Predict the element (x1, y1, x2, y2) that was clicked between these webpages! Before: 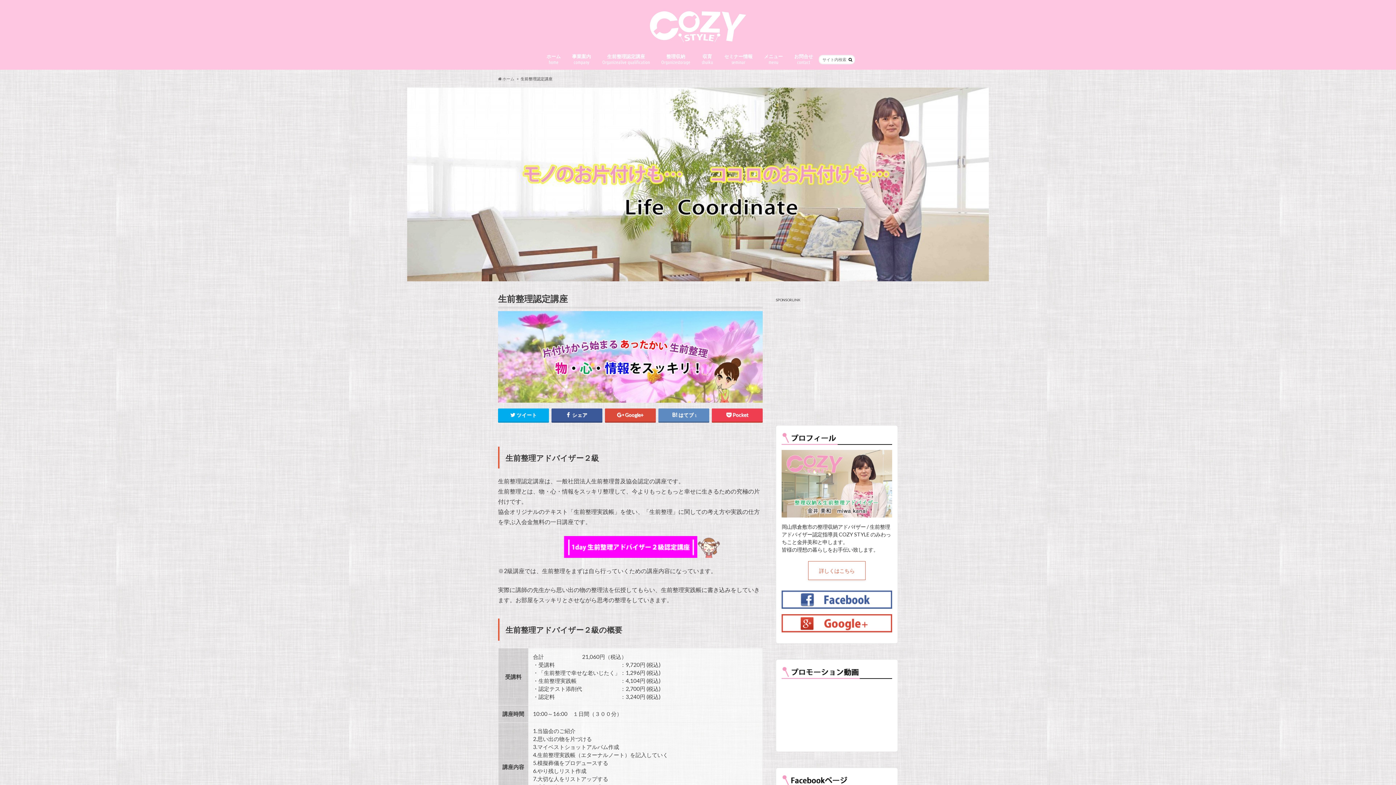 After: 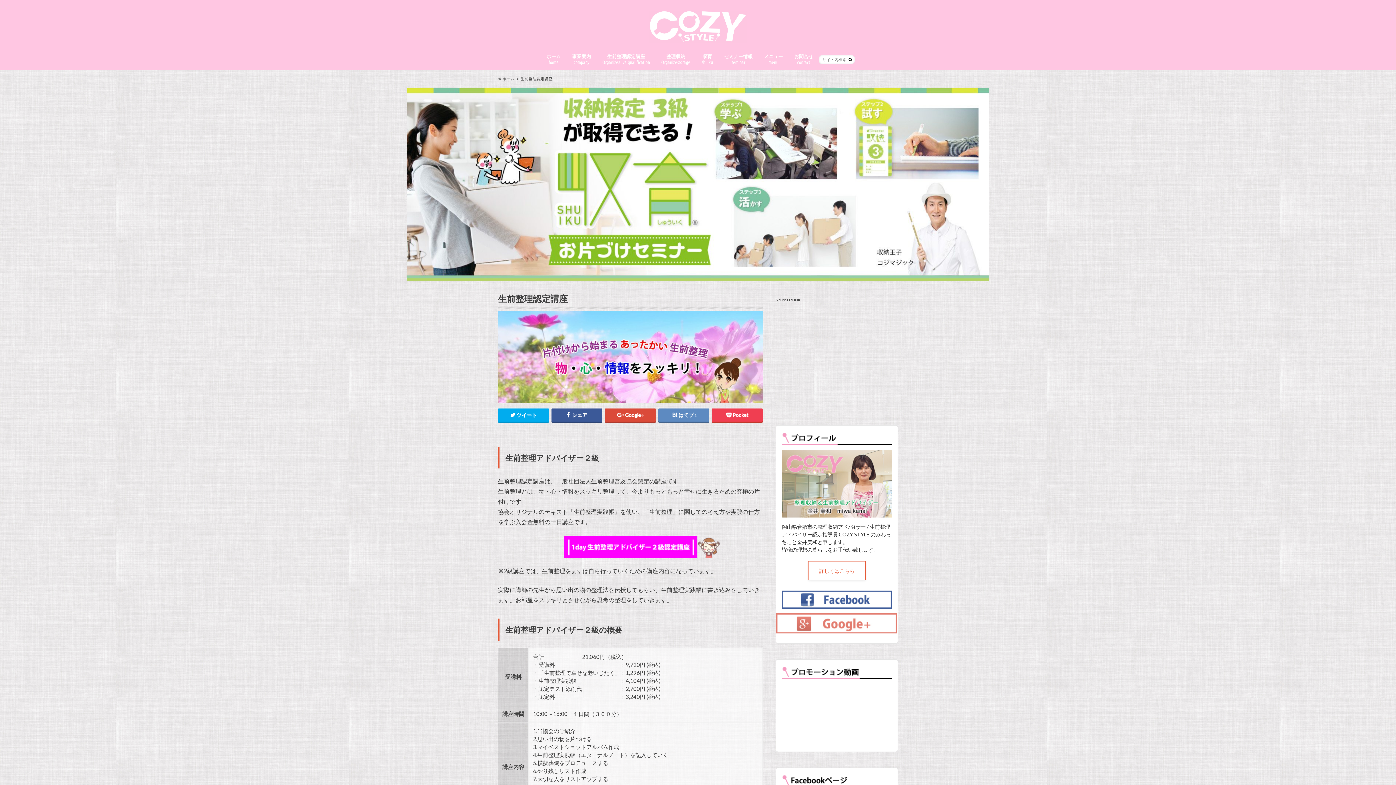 Action: bbox: (781, 614, 892, 632)